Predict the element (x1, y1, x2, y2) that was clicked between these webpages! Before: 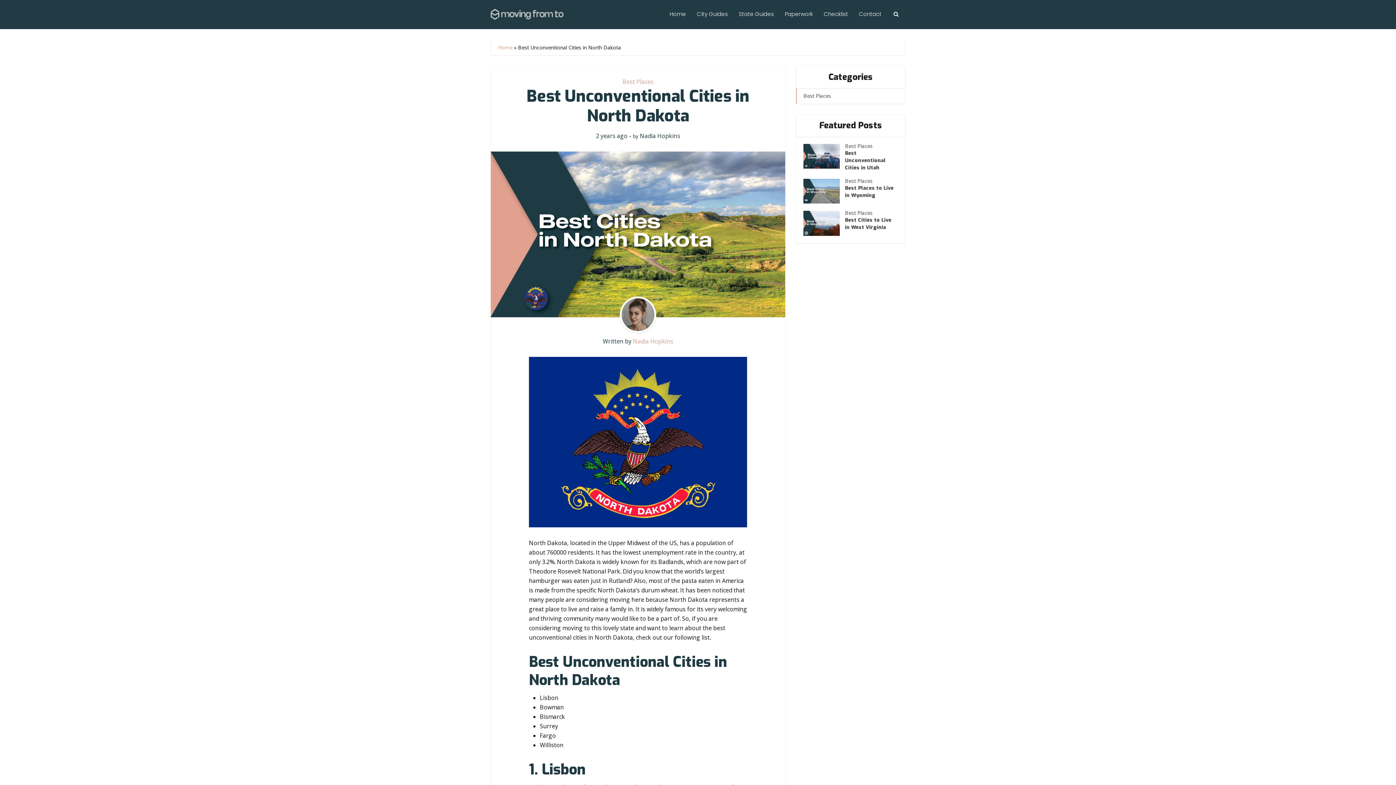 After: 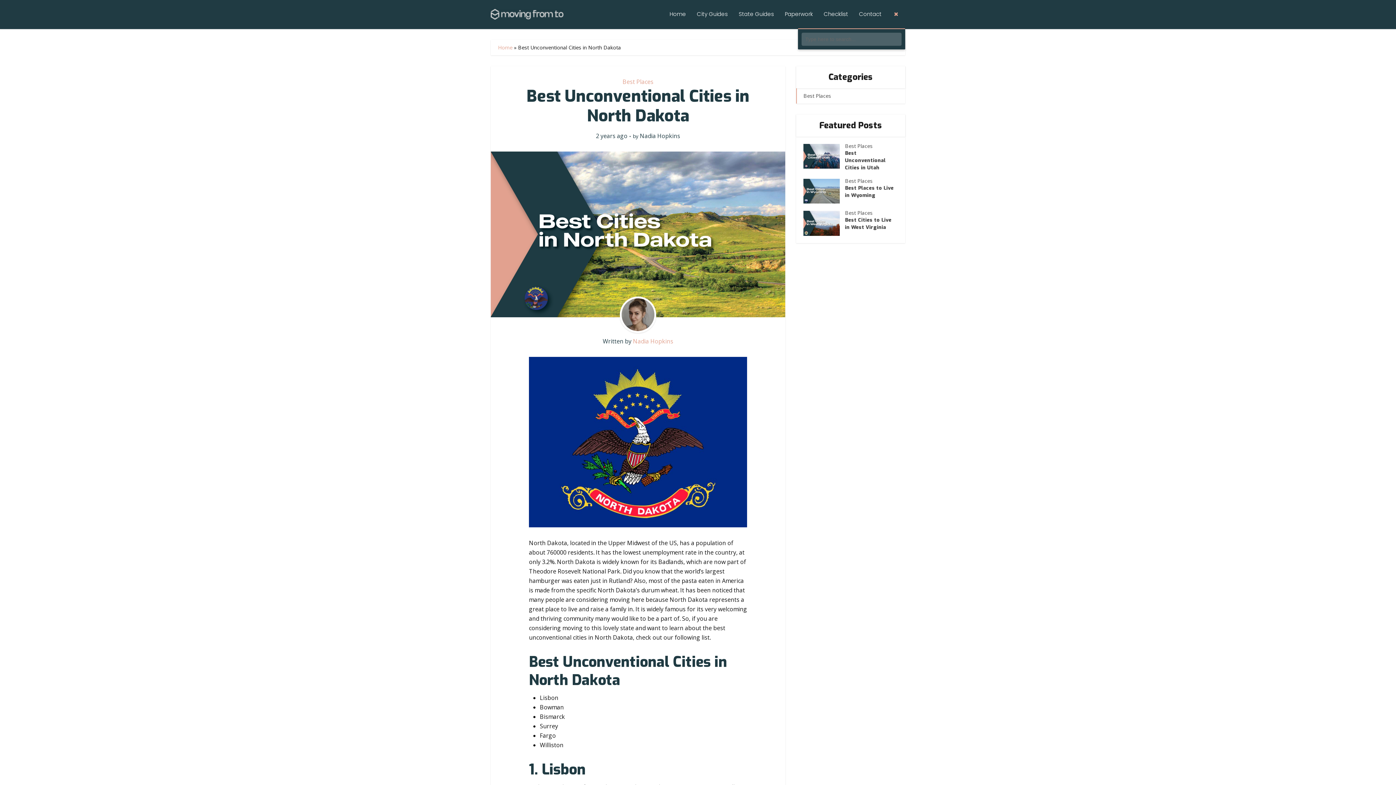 Action: bbox: (887, 0, 905, 28)